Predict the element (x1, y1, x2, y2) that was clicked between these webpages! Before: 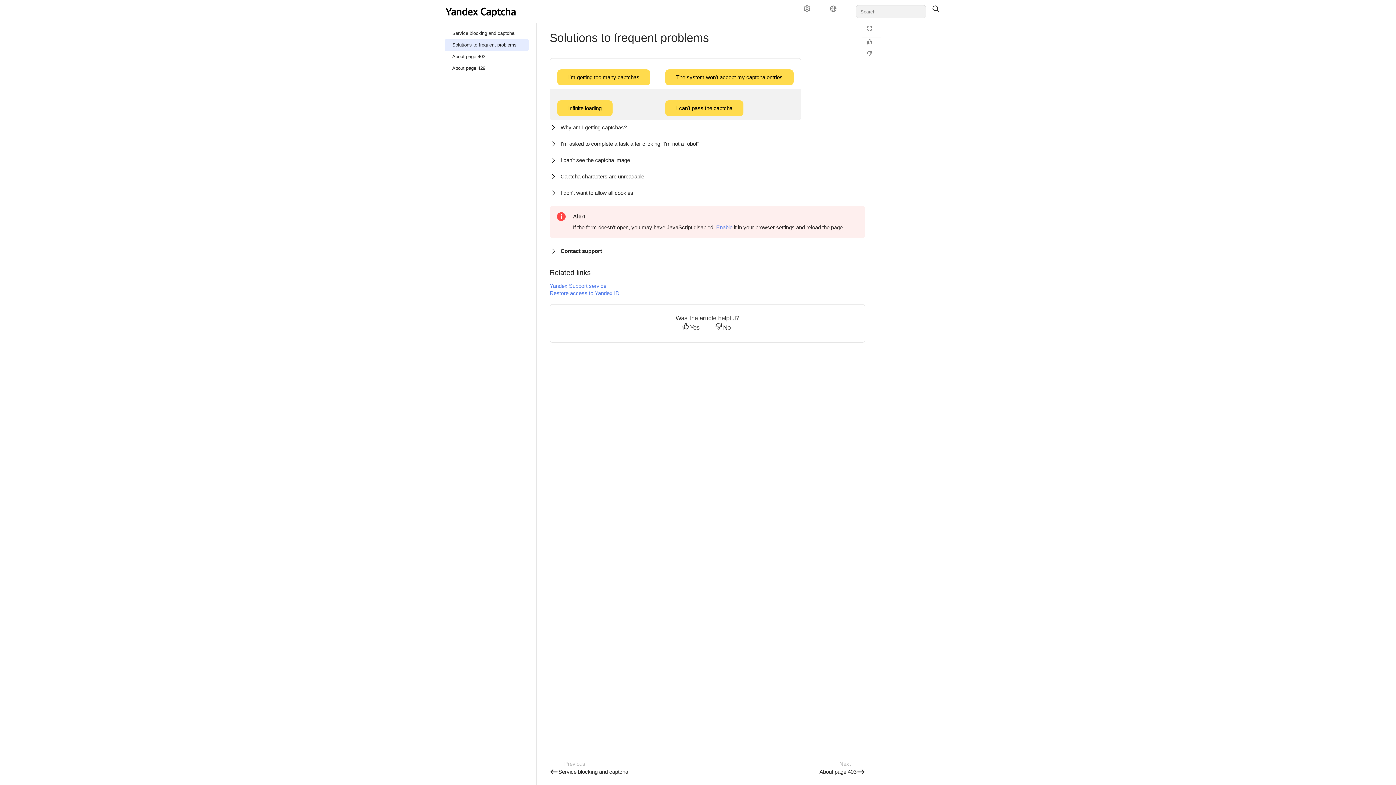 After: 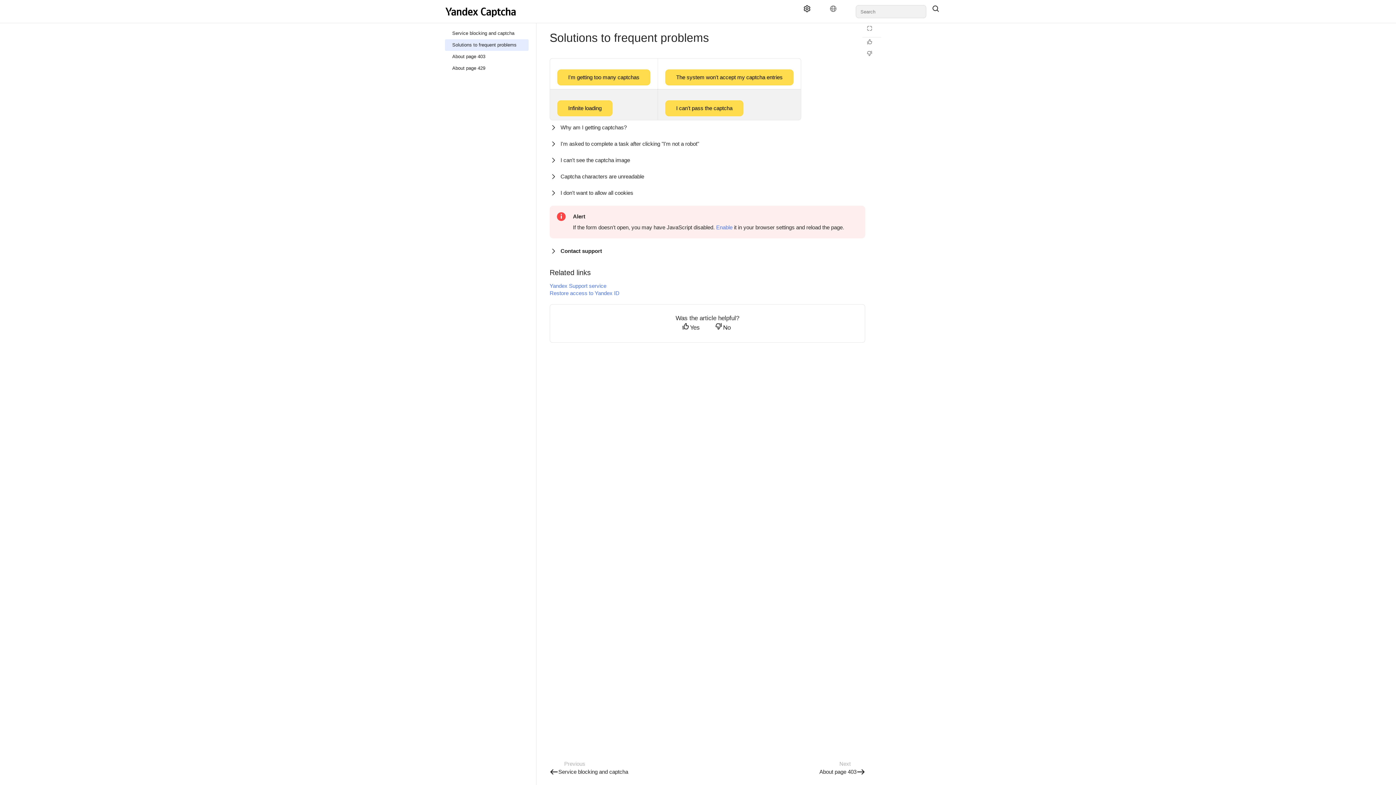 Action: label: Settings bbox: (797, 5, 822, 18)